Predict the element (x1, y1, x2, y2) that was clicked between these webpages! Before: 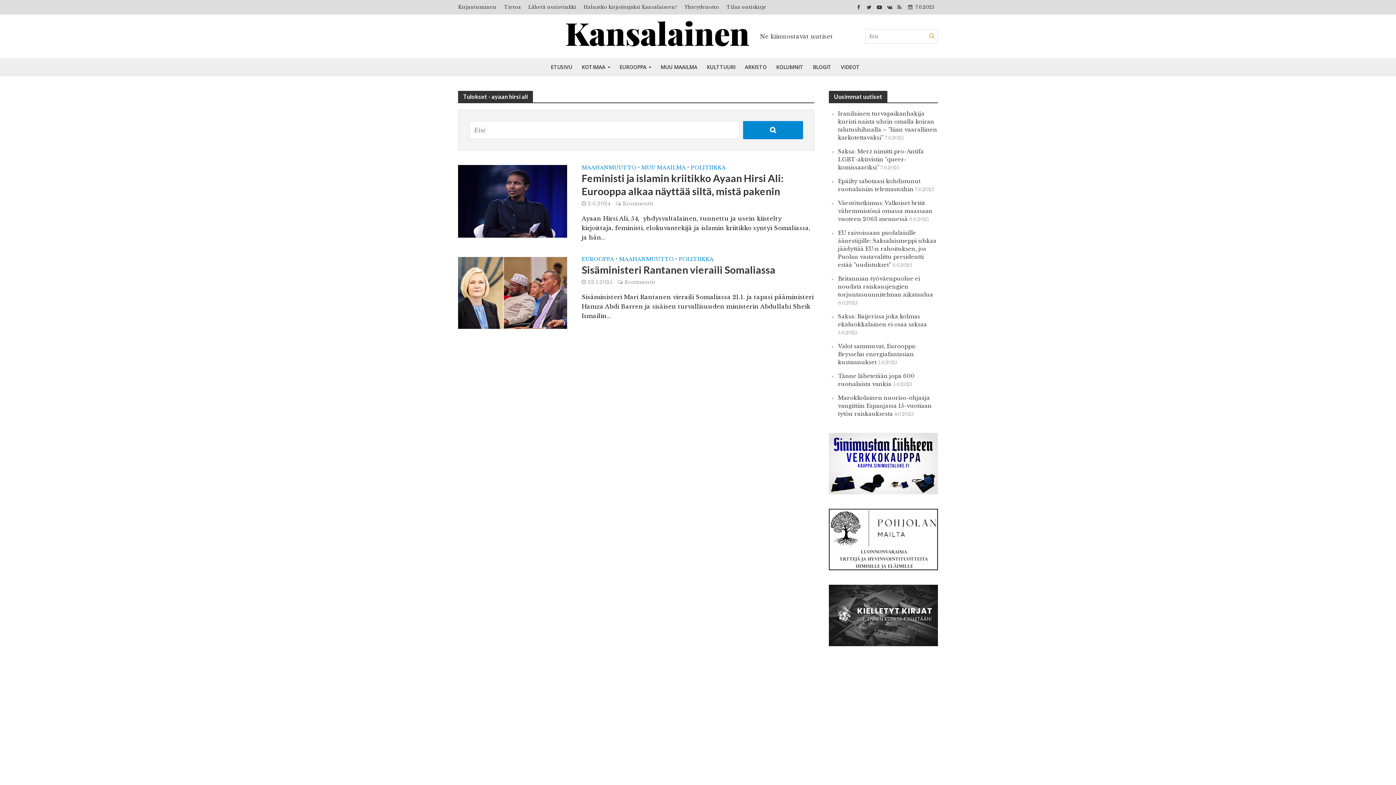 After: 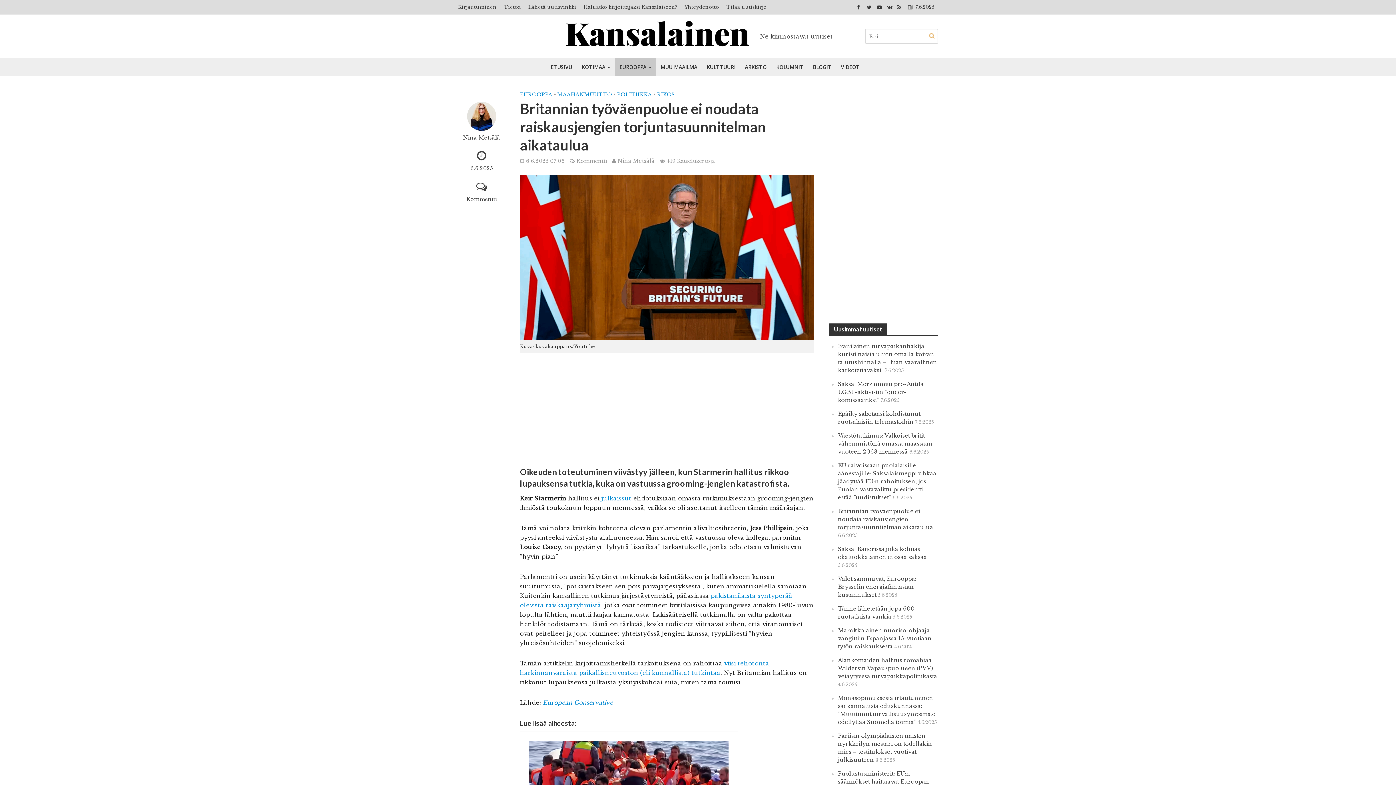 Action: bbox: (838, 275, 933, 298) label: Britannian työväenpuolue ei noudata raiskausjengien torjuntasuunnitelman aikataulua